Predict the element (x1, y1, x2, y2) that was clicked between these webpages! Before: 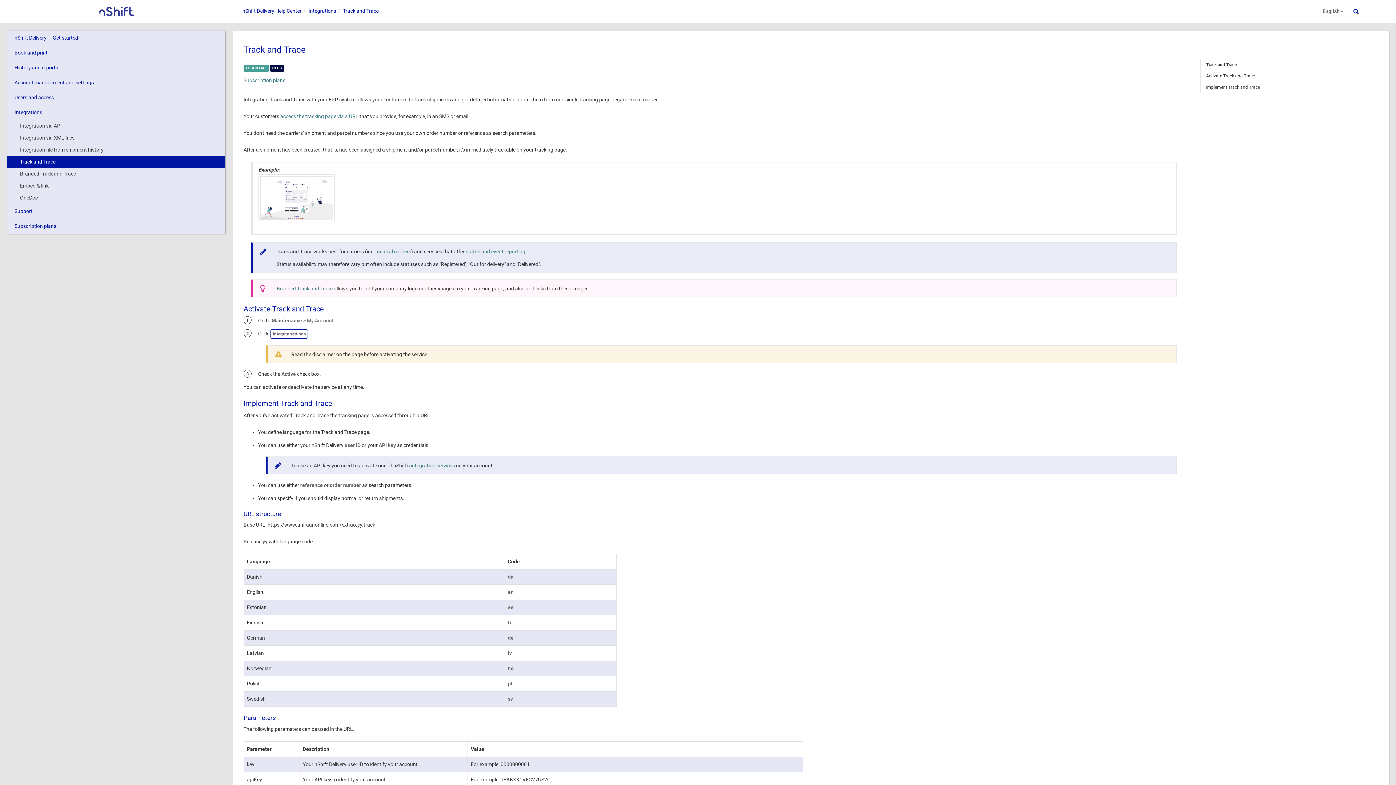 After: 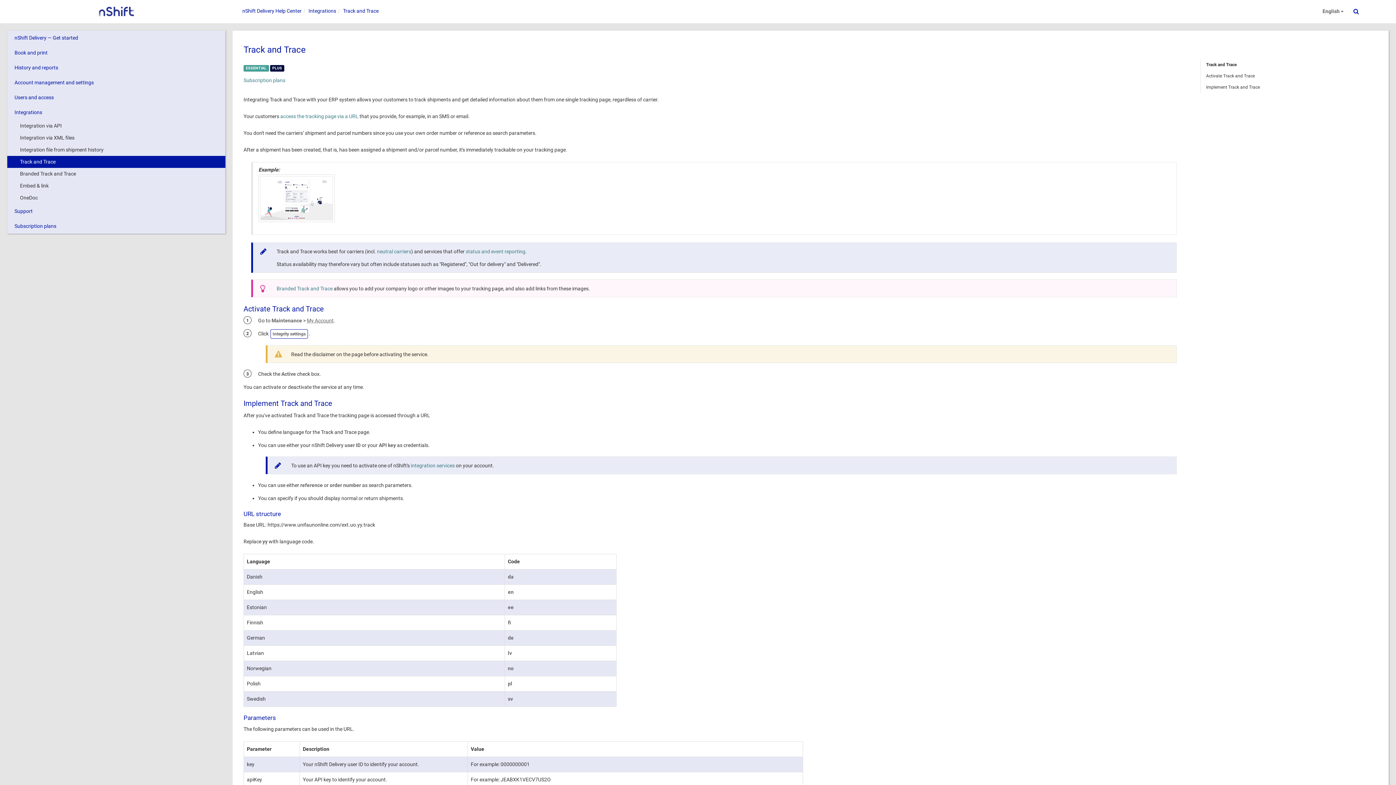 Action: bbox: (7, 156, 225, 168) label: Track and Trace